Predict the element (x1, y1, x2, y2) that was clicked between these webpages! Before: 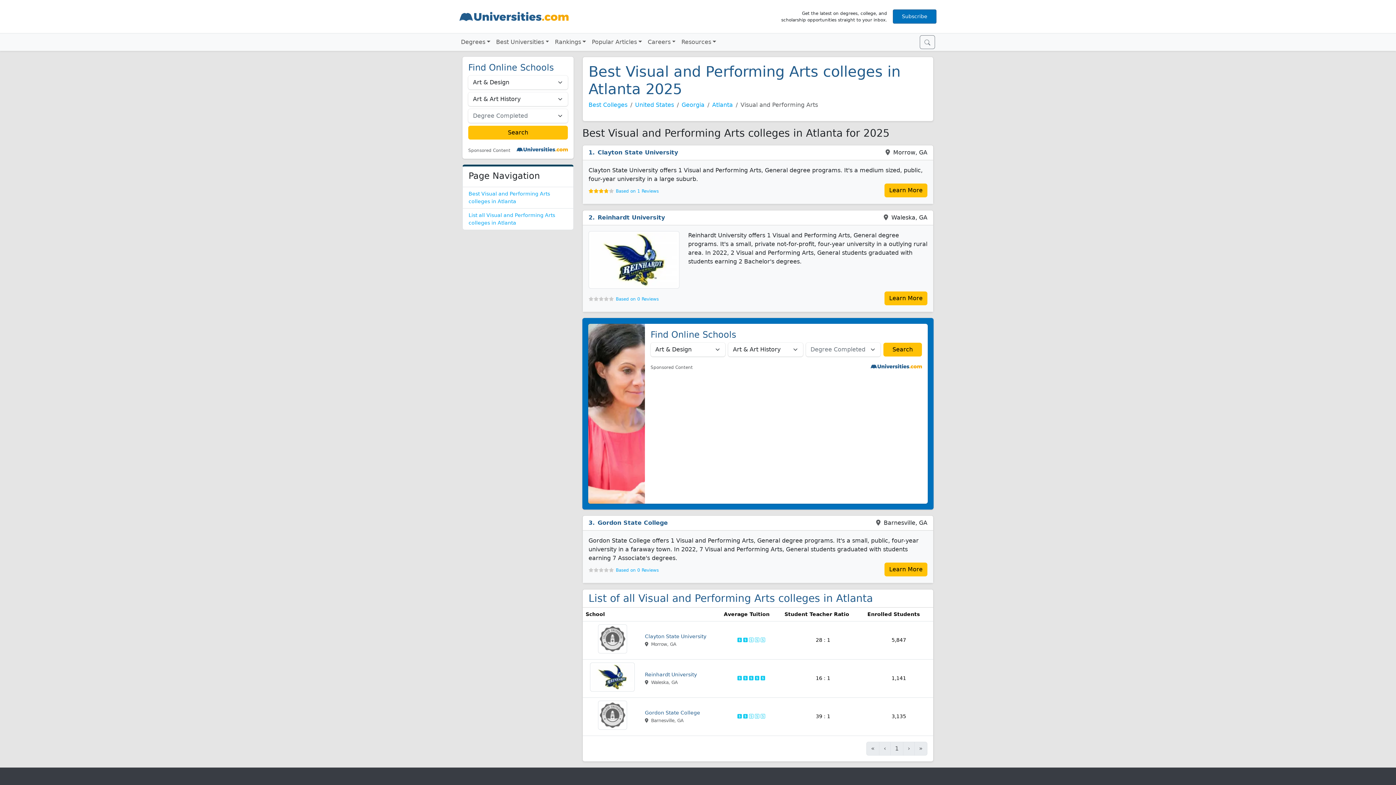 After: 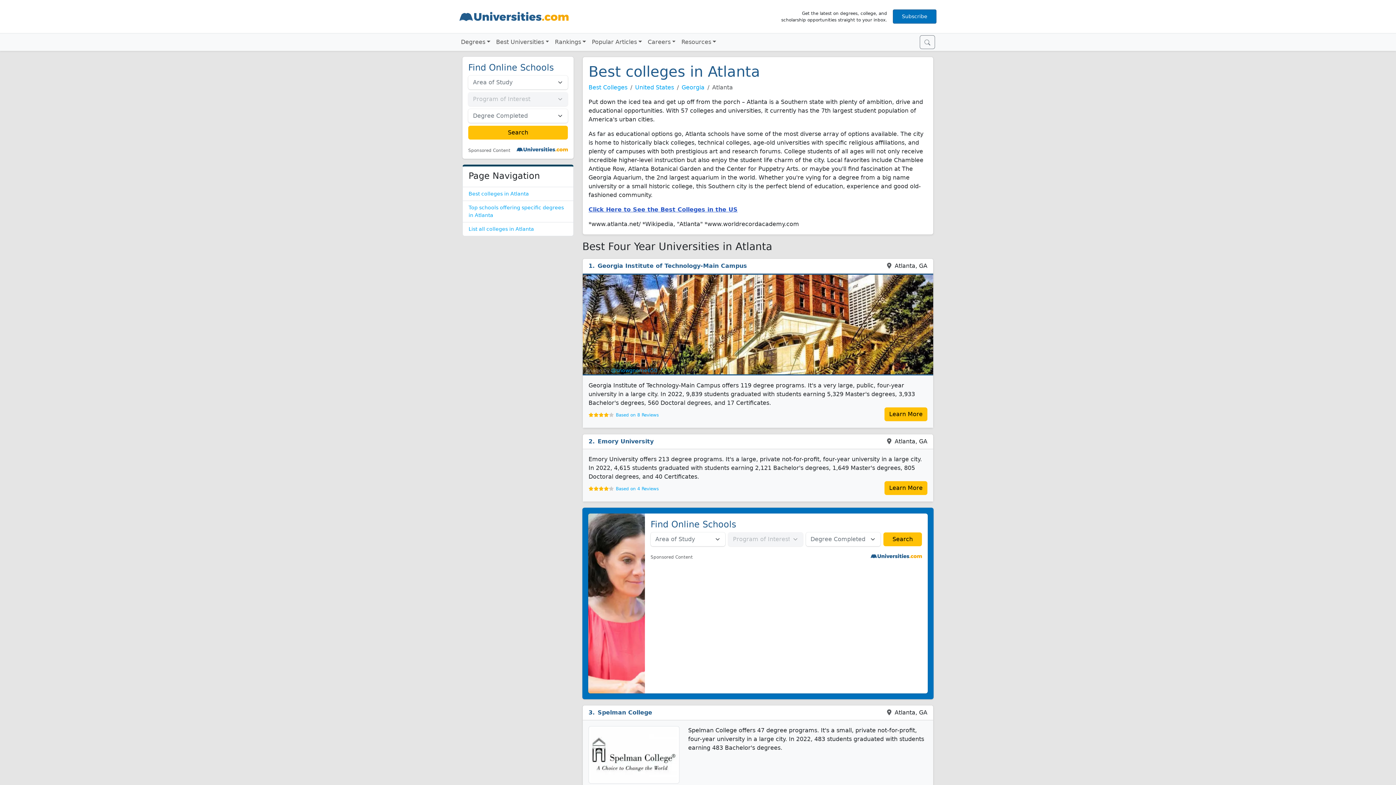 Action: bbox: (712, 101, 733, 108) label: Atlanta